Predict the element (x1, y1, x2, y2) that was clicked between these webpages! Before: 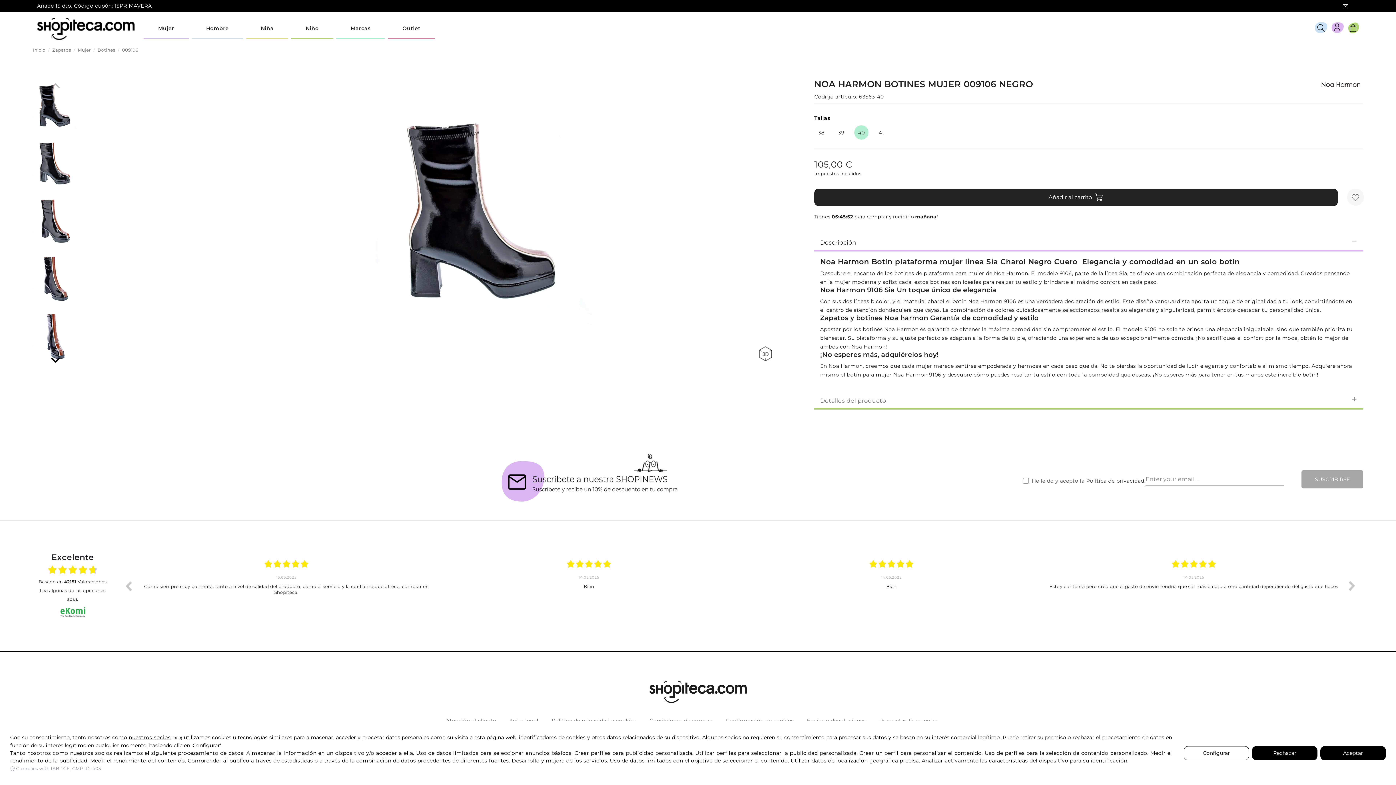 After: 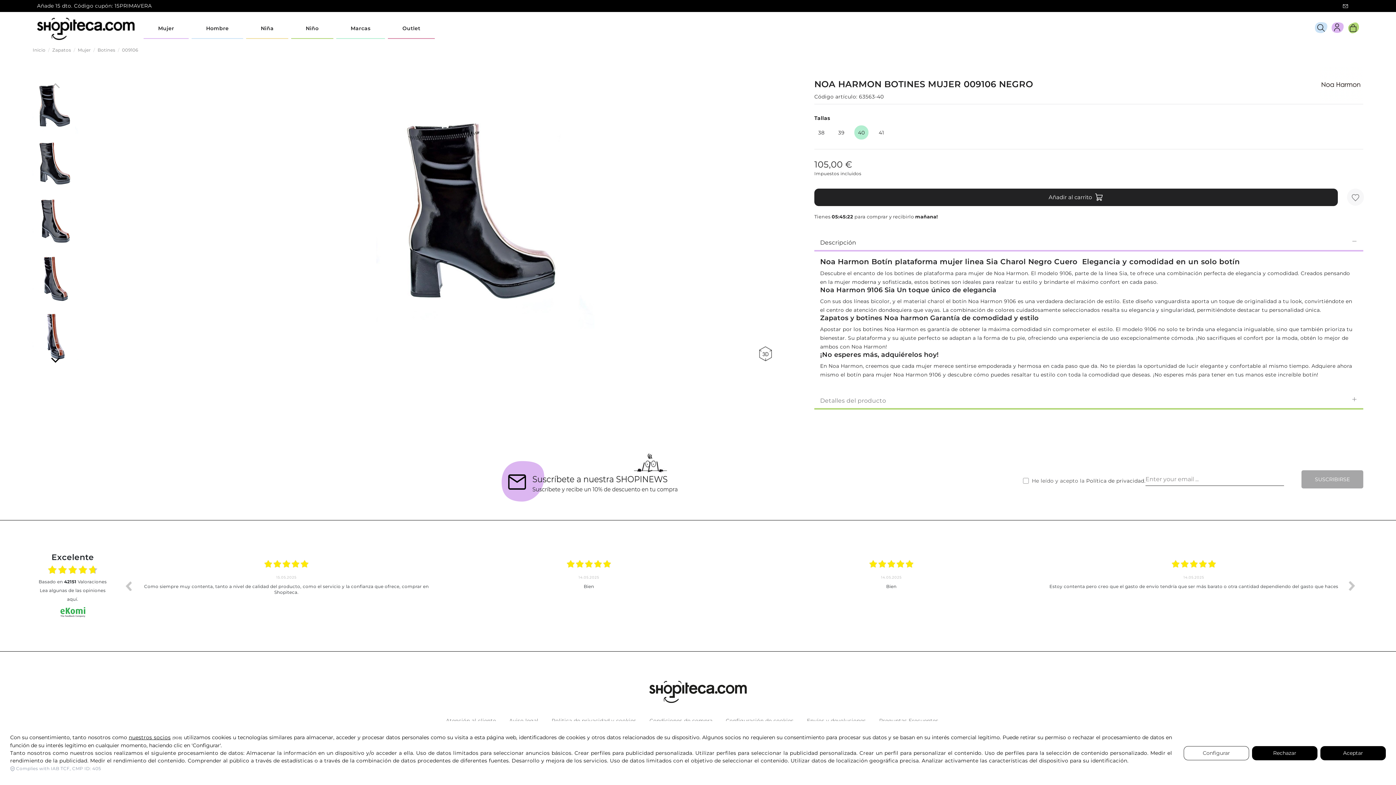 Action: label: Configurar bbox: (1184, 746, 1249, 760)